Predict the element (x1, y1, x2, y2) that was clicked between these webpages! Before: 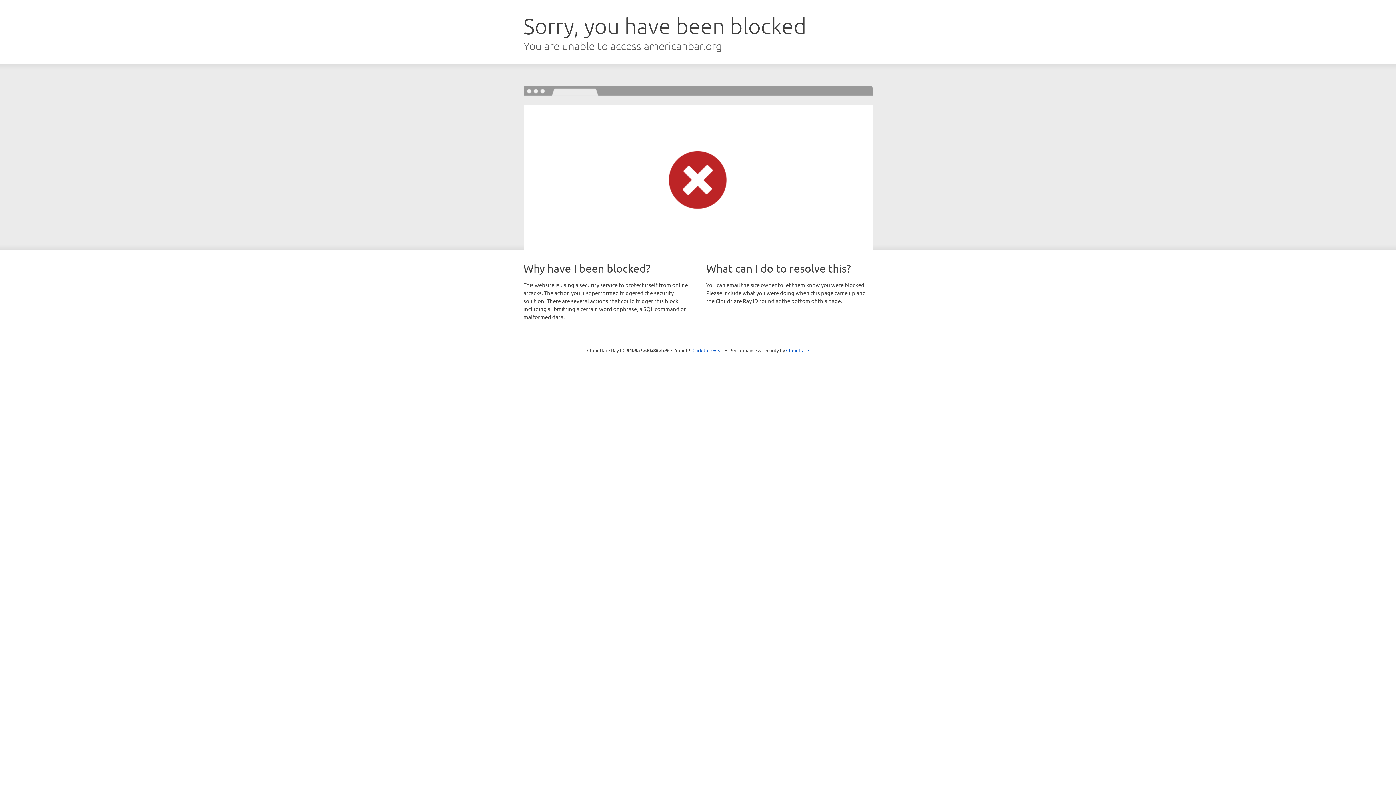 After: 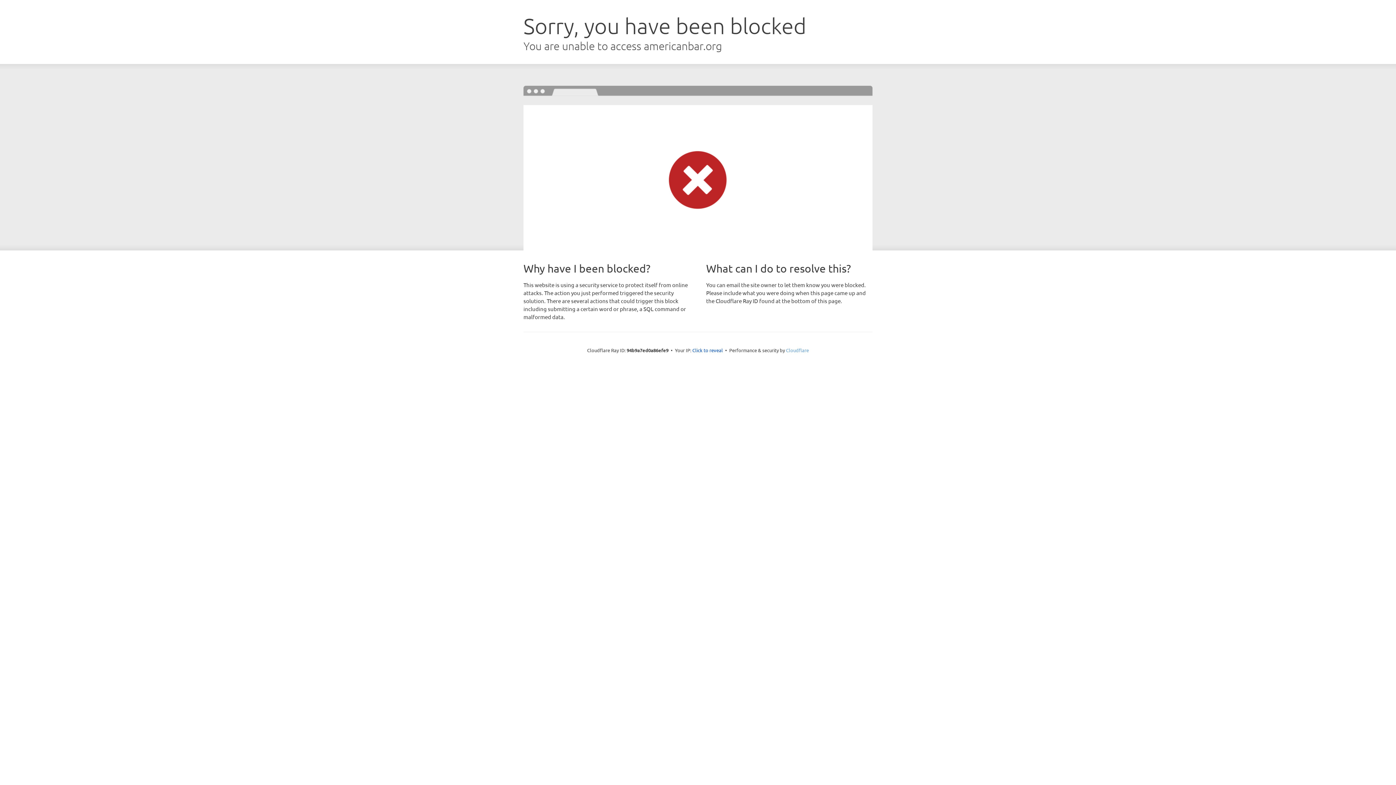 Action: label: Cloudflare bbox: (786, 347, 809, 353)